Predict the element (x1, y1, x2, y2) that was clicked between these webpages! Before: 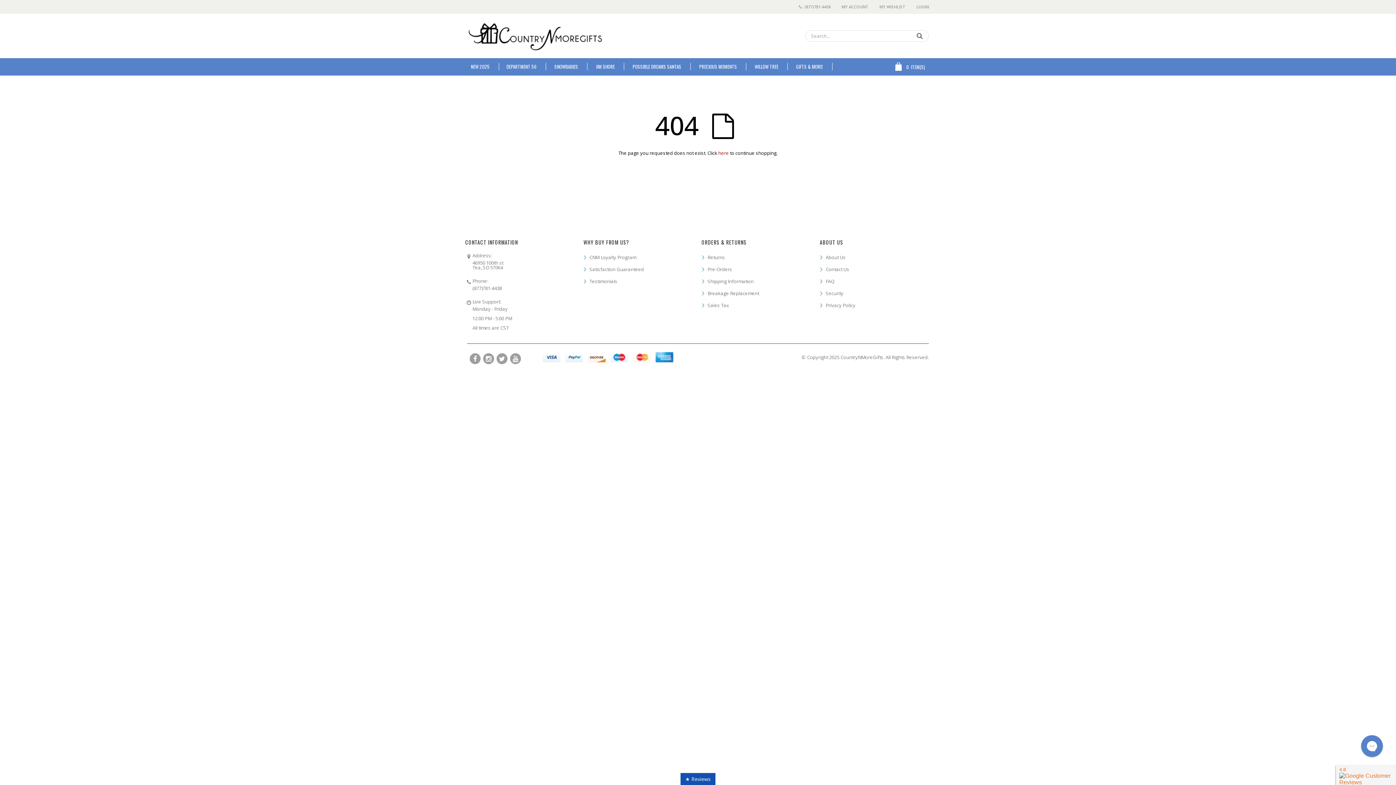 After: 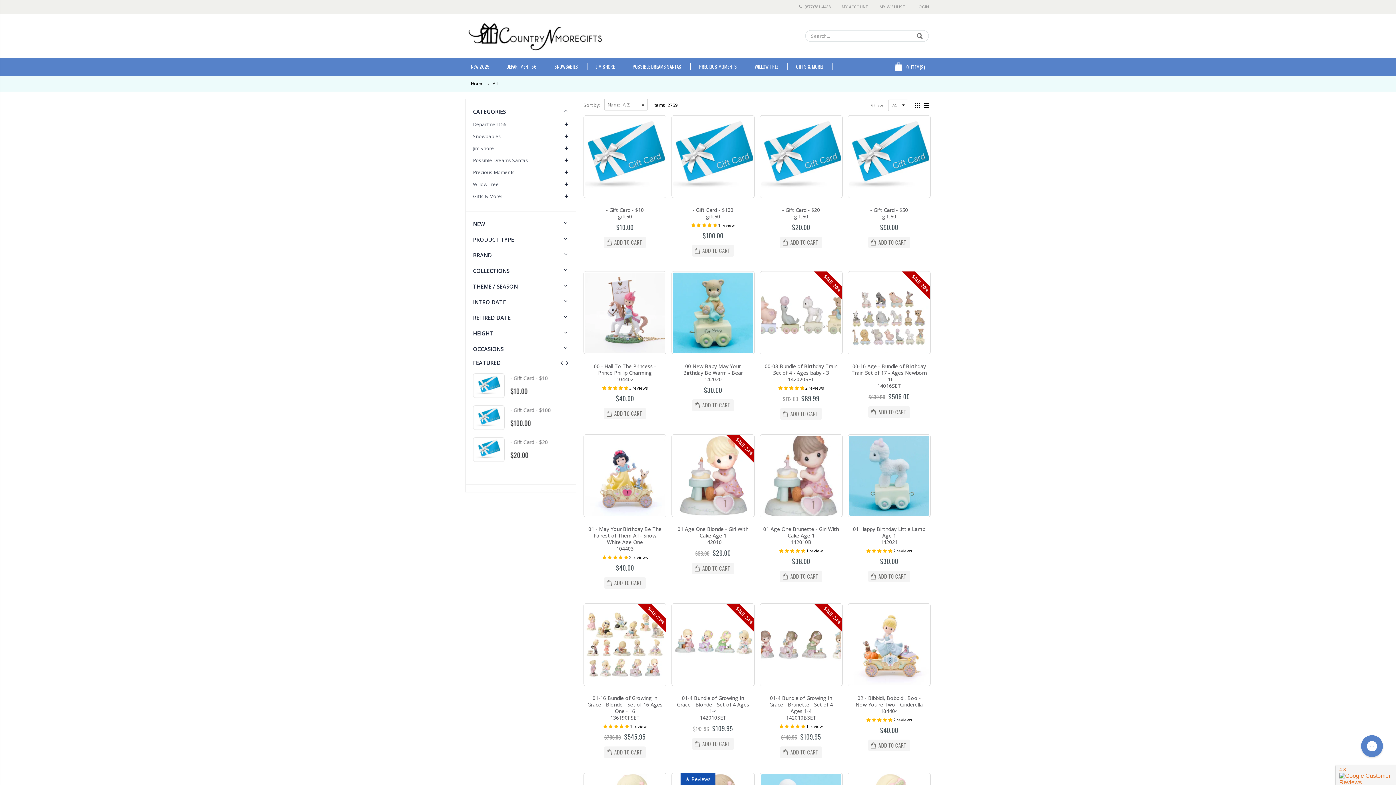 Action: bbox: (718, 149, 729, 156) label: here